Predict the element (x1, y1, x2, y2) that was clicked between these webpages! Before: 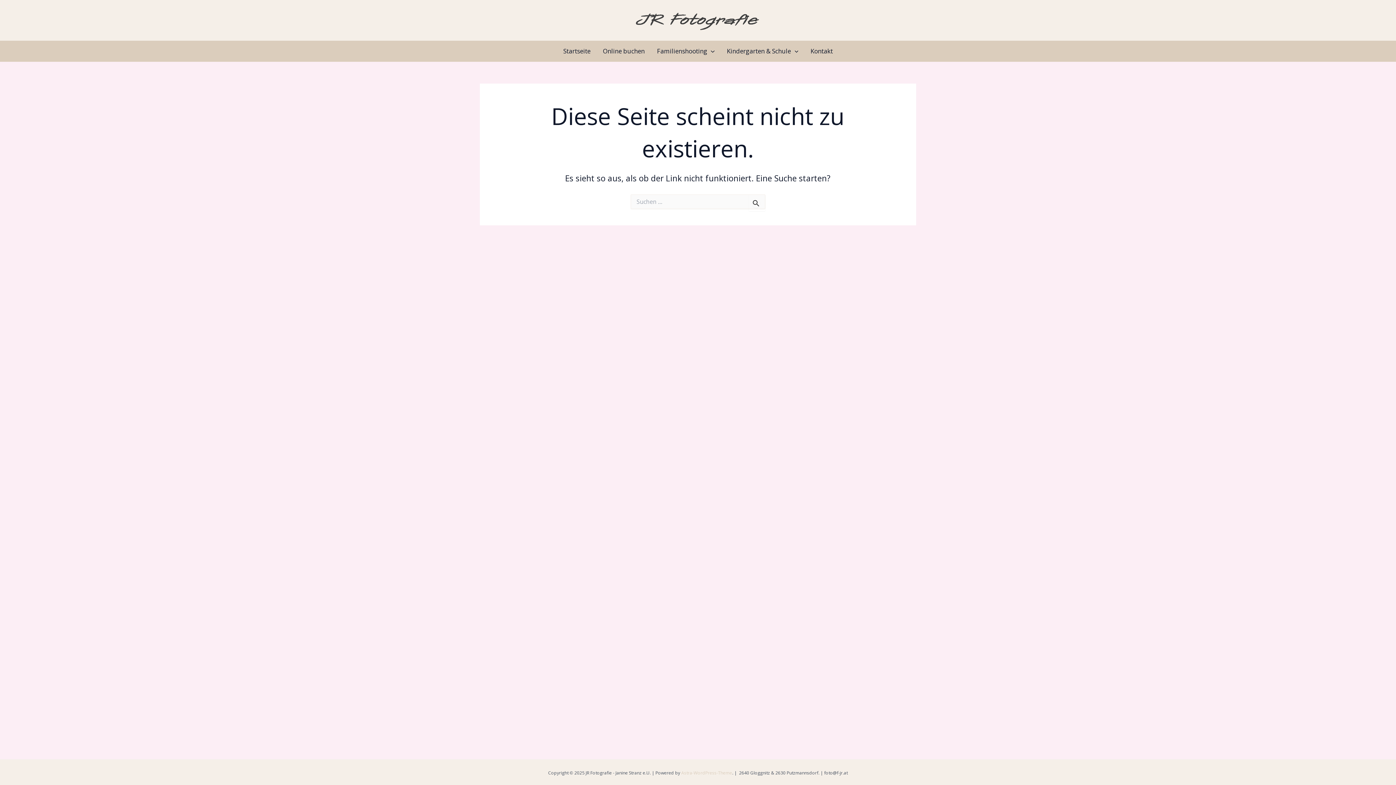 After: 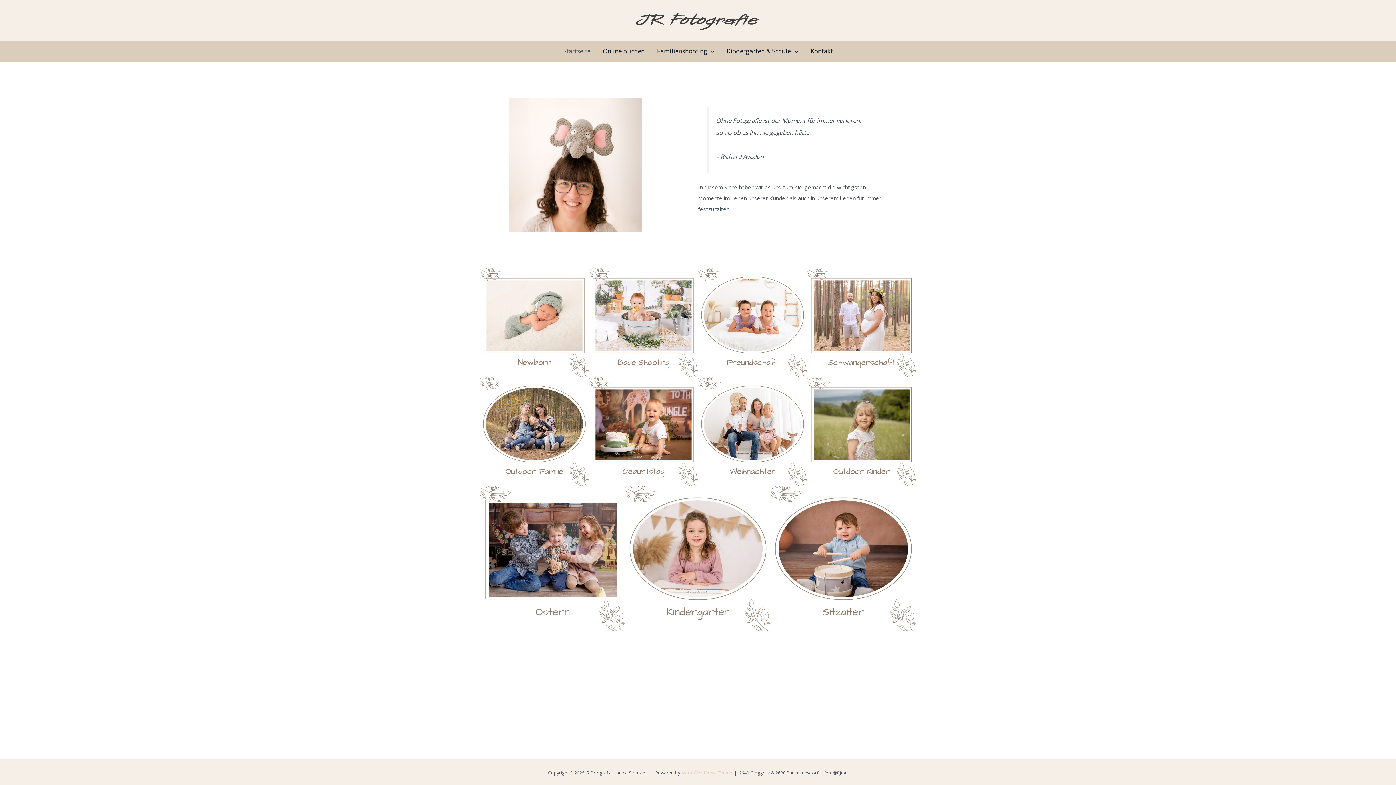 Action: bbox: (632, 16, 764, 23)